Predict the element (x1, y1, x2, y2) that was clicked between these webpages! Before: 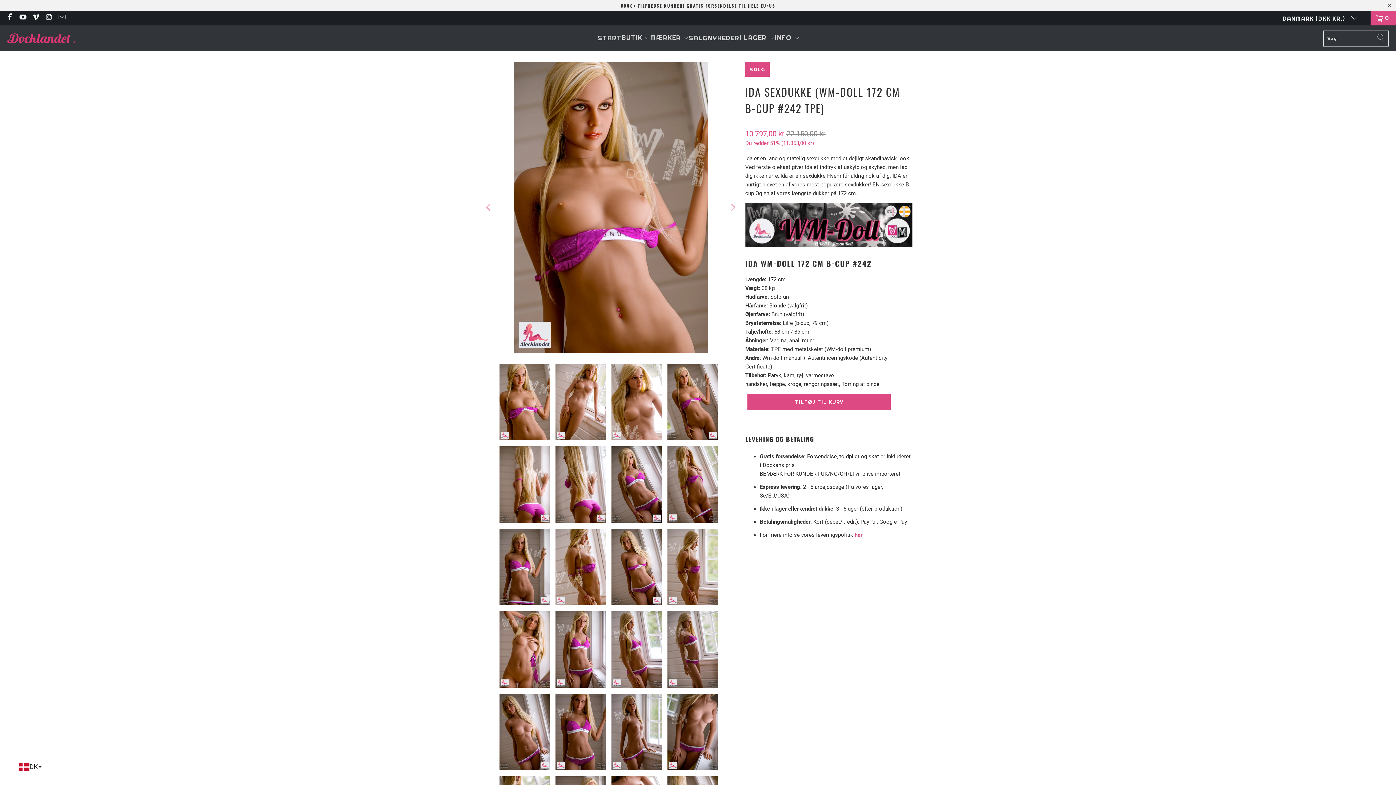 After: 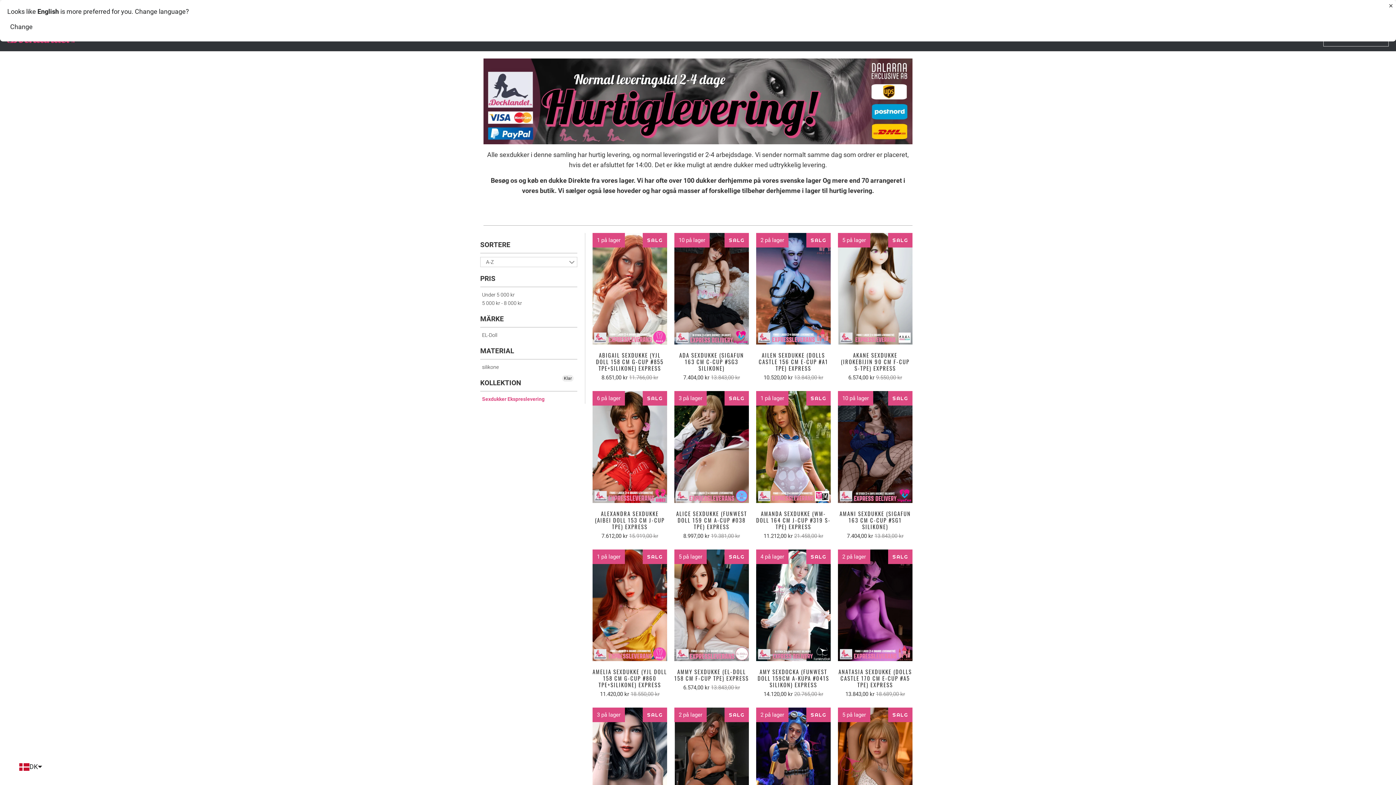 Action: bbox: (739, 29, 774, 47) label: I LAGER 